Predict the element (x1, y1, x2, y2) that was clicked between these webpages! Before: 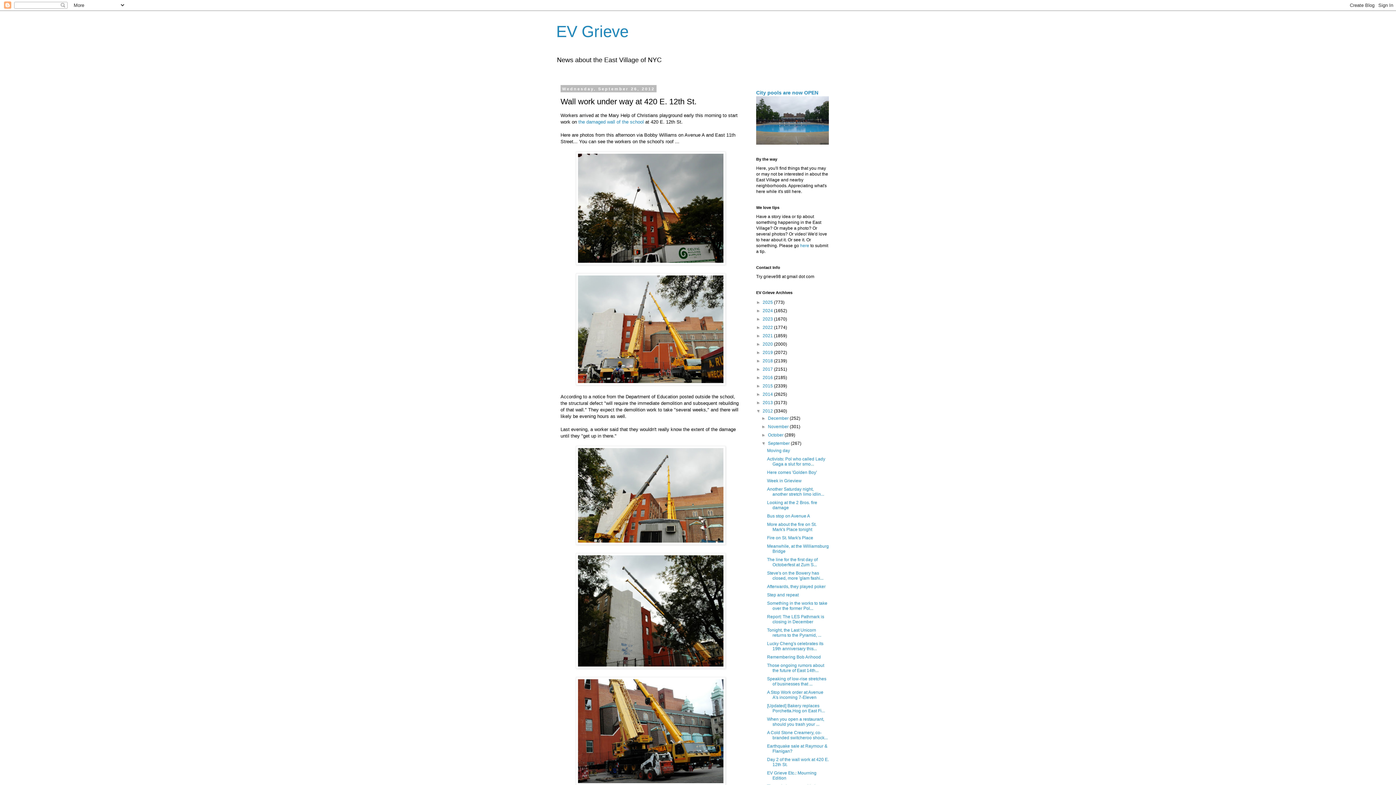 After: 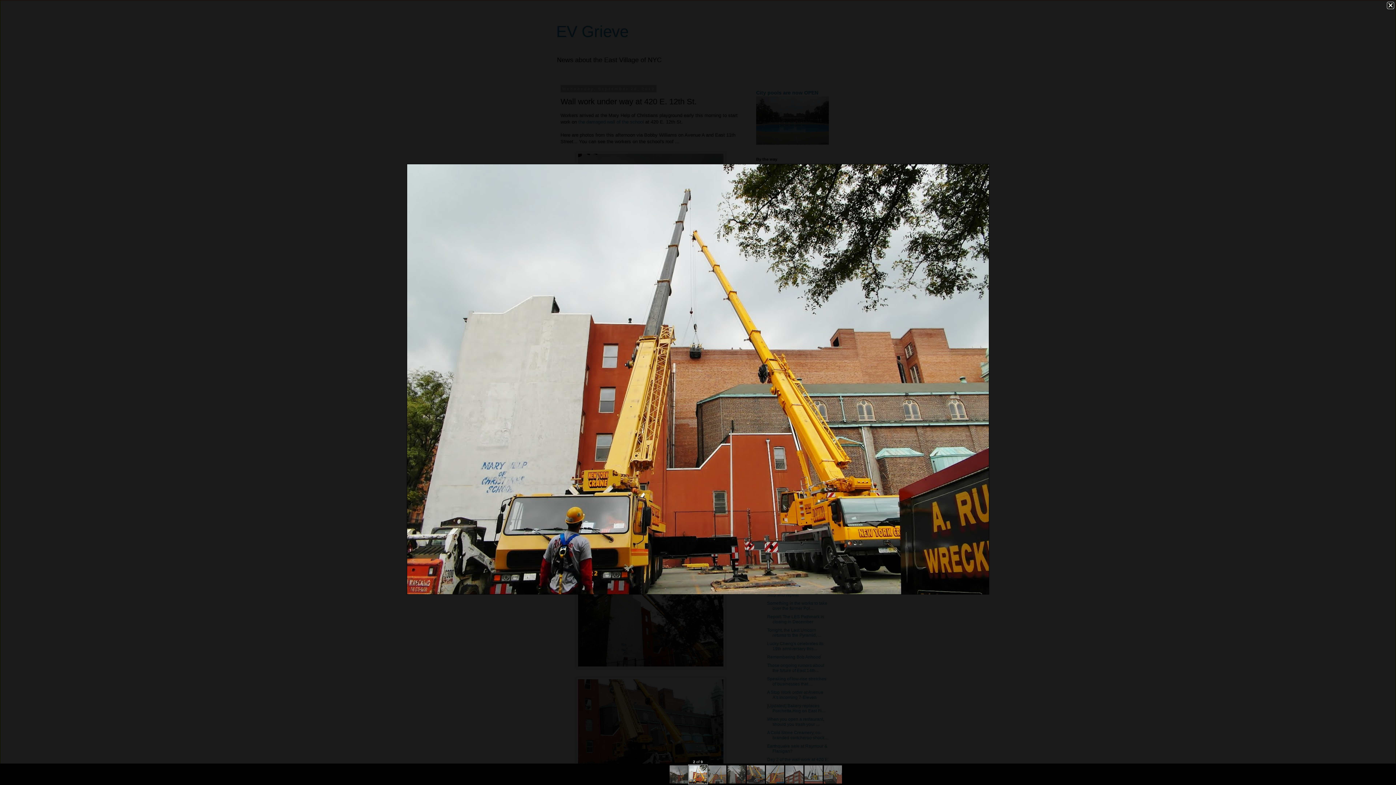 Action: bbox: (576, 380, 725, 386)